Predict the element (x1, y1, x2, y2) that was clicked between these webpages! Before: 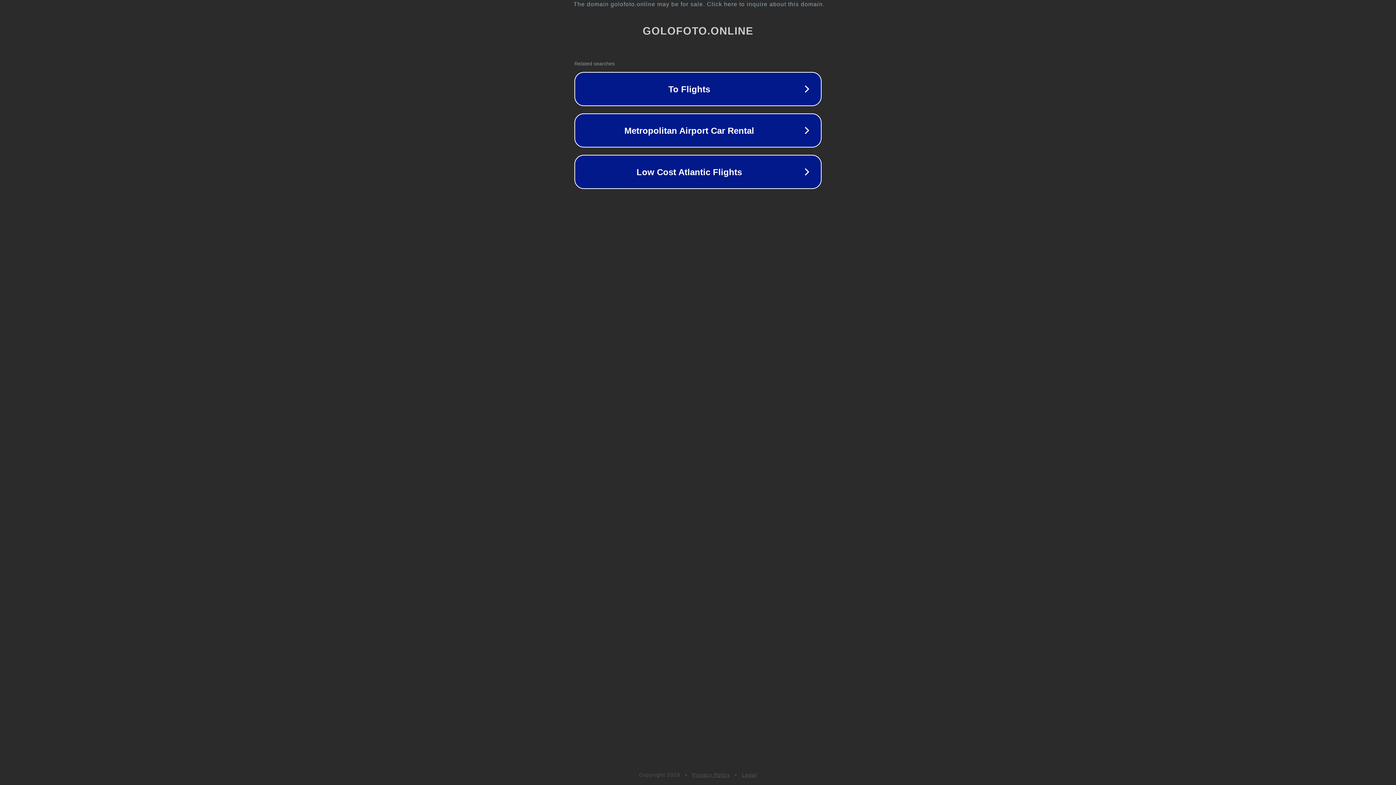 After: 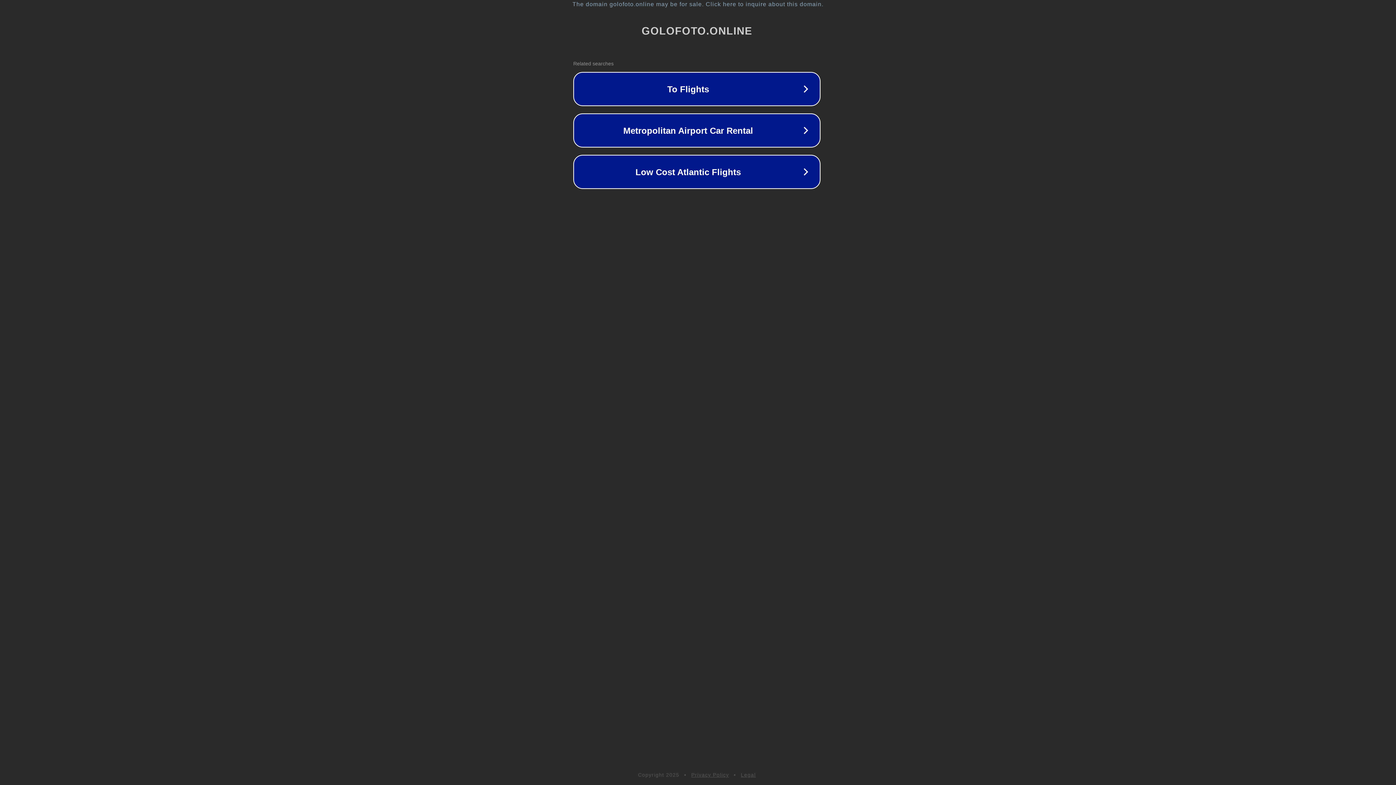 Action: bbox: (1, 1, 1397, 7) label: The domain golofoto.online may be for sale. Click here to inquire about this domain.